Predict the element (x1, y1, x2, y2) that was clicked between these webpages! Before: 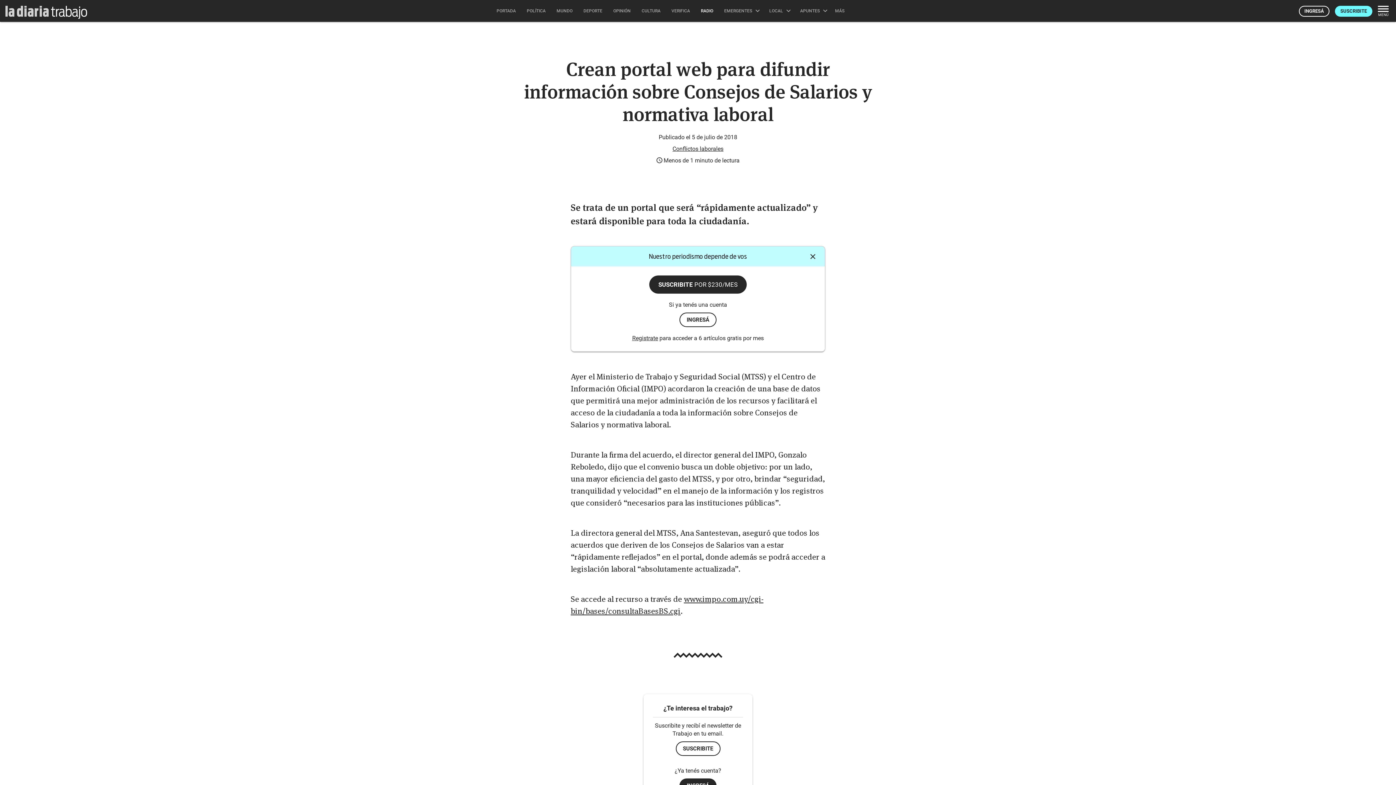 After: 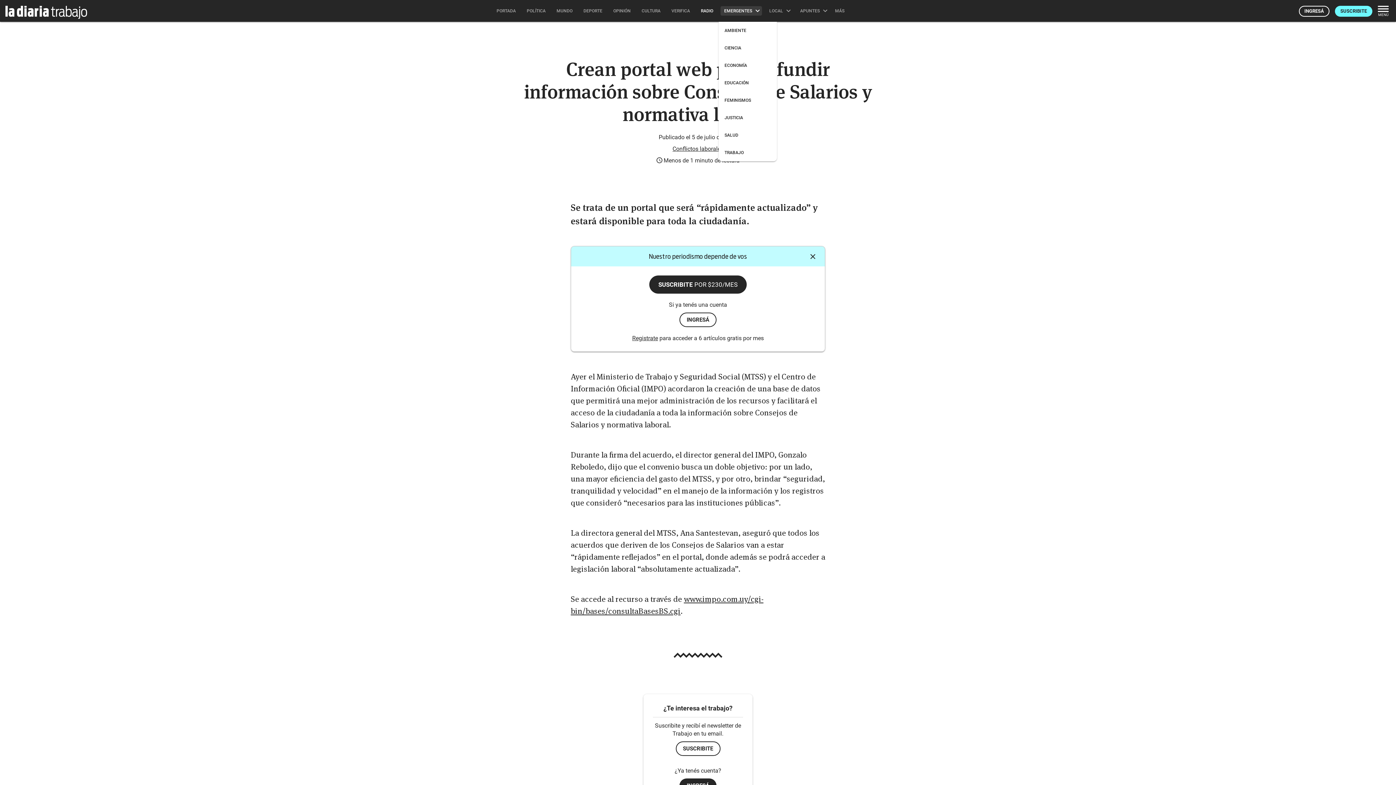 Action: label: EMERGENTES  bbox: (718, 0, 764, 21)